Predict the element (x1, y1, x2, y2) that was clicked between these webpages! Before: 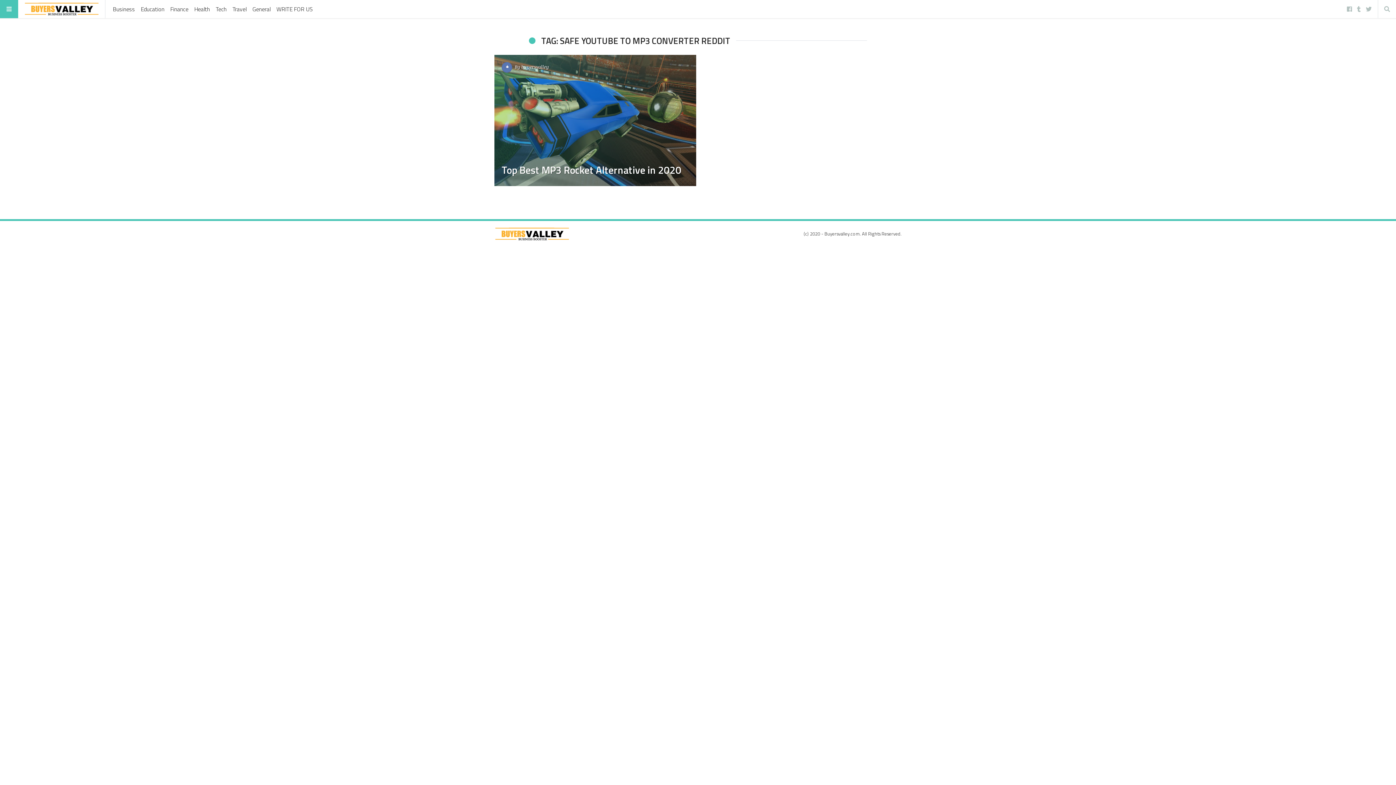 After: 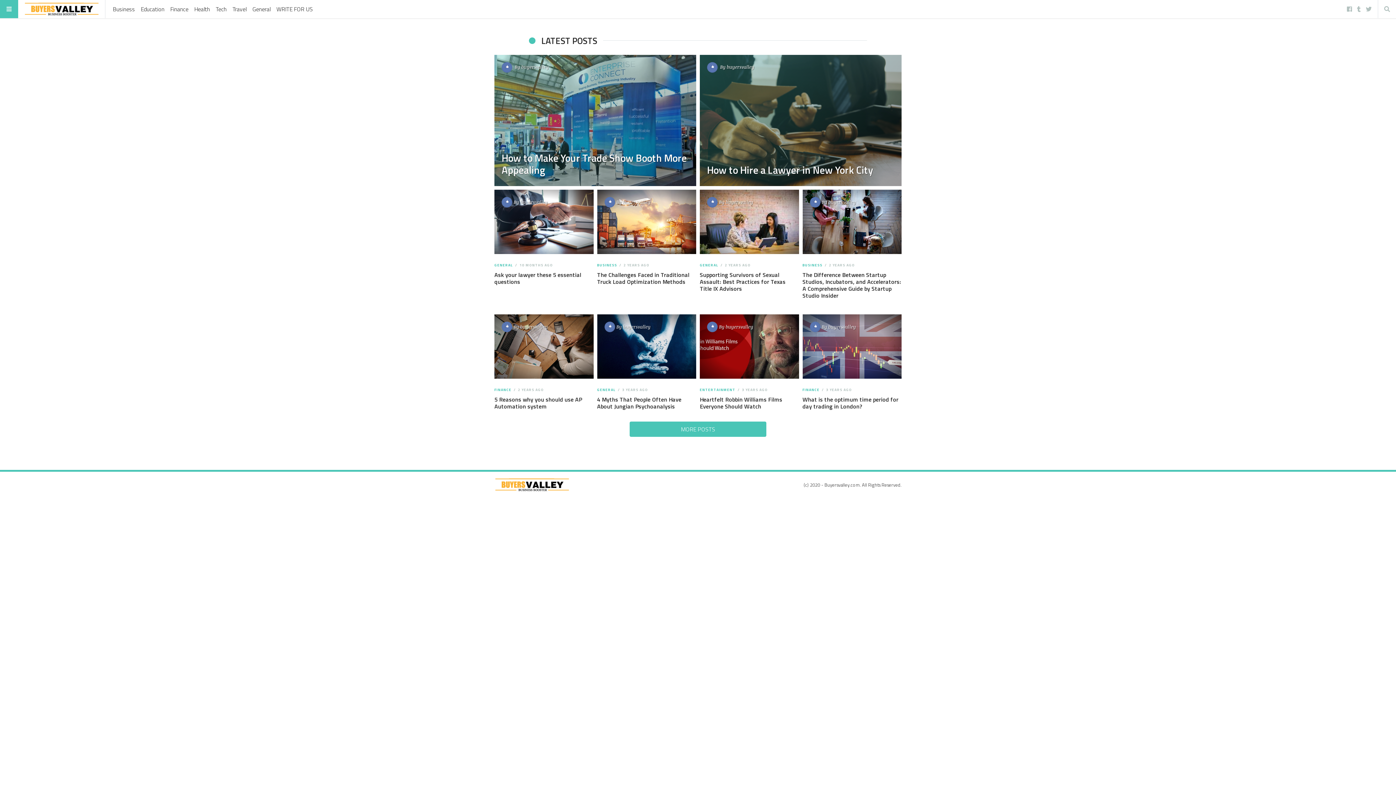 Action: bbox: (24, 1, 99, 16)